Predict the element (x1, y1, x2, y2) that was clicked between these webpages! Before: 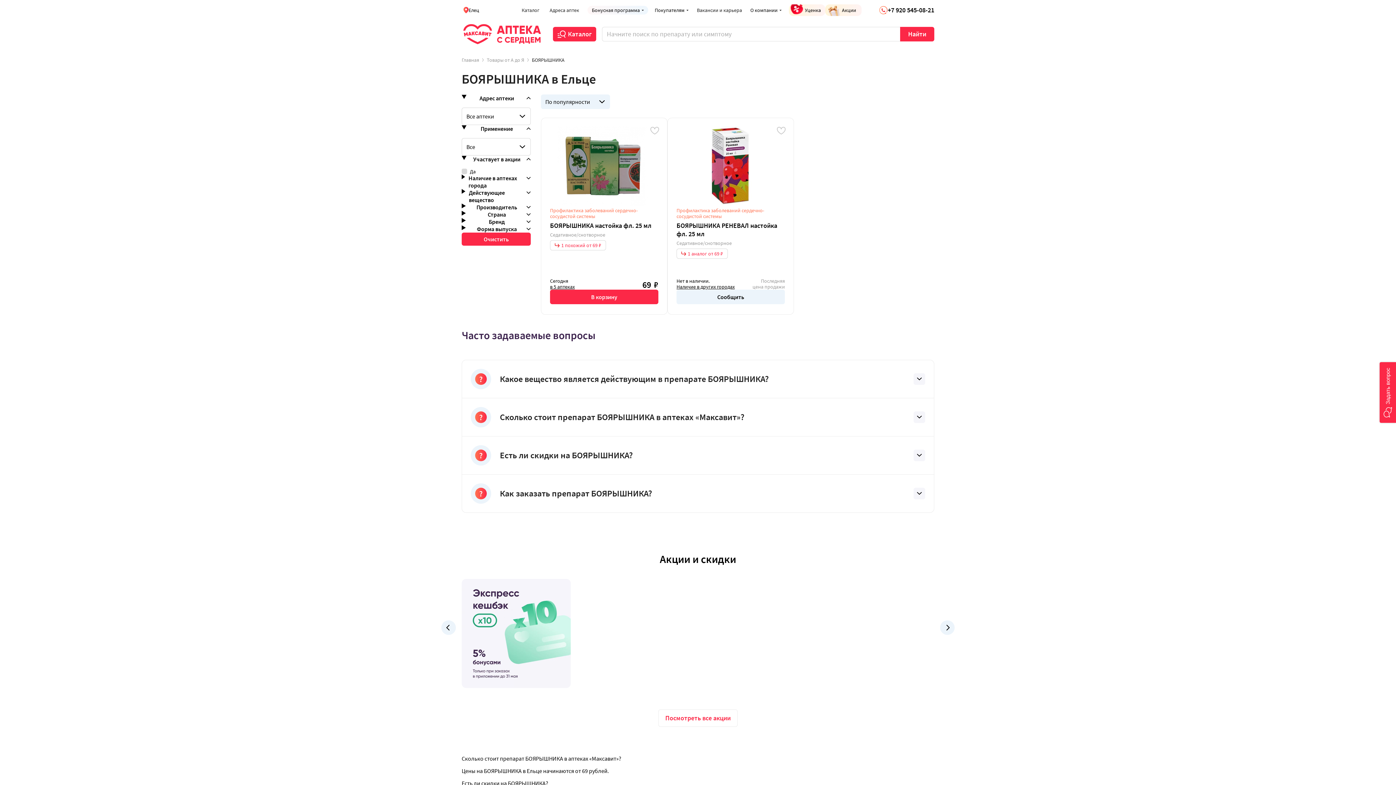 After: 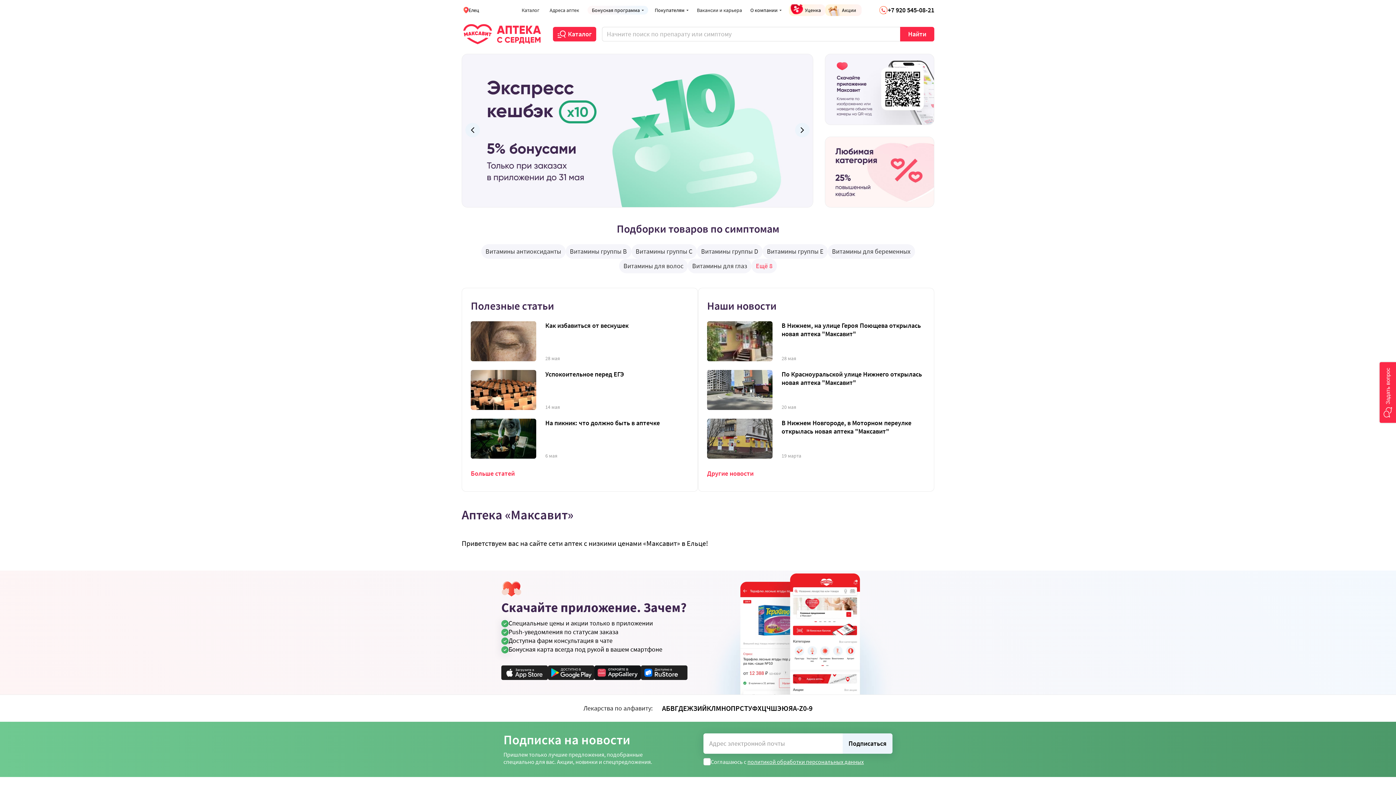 Action: bbox: (461, 24, 541, 44)